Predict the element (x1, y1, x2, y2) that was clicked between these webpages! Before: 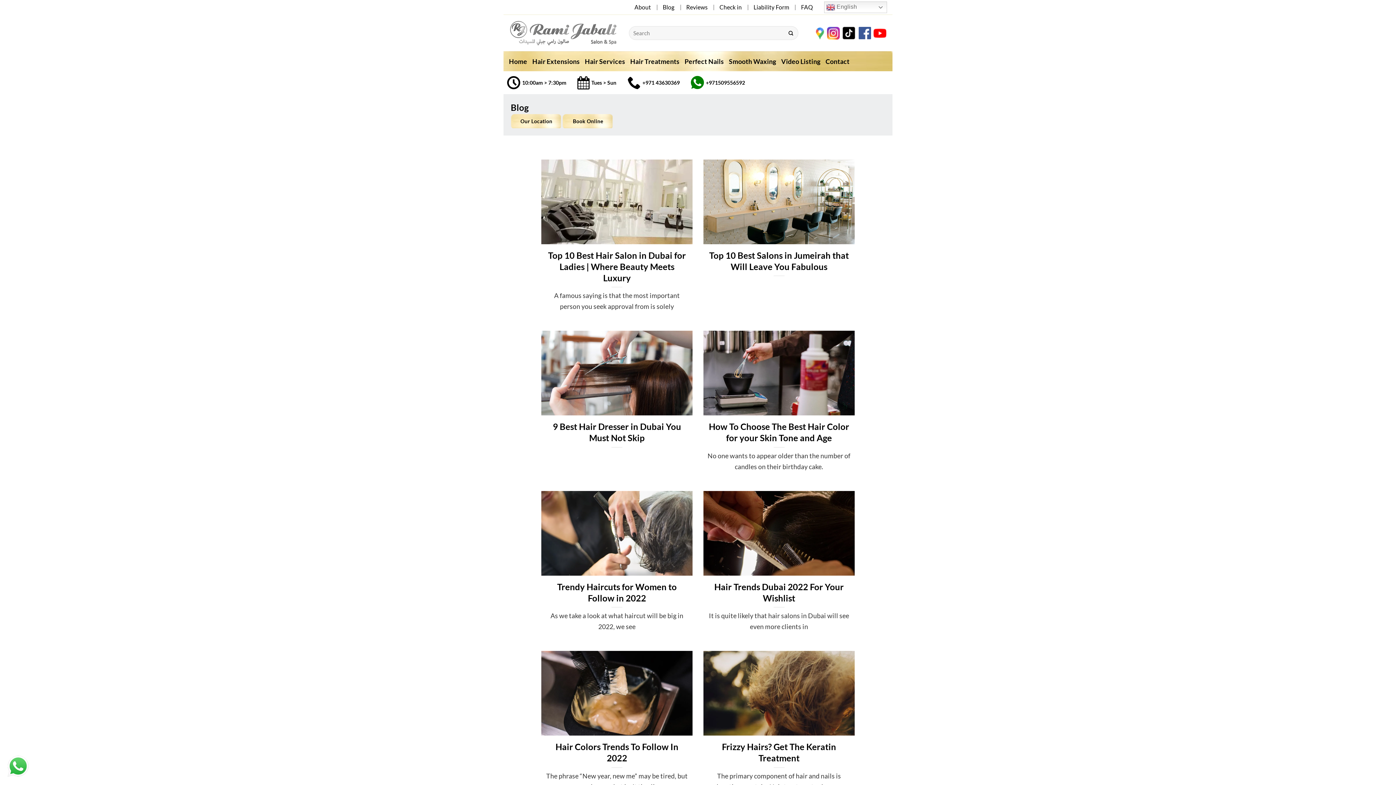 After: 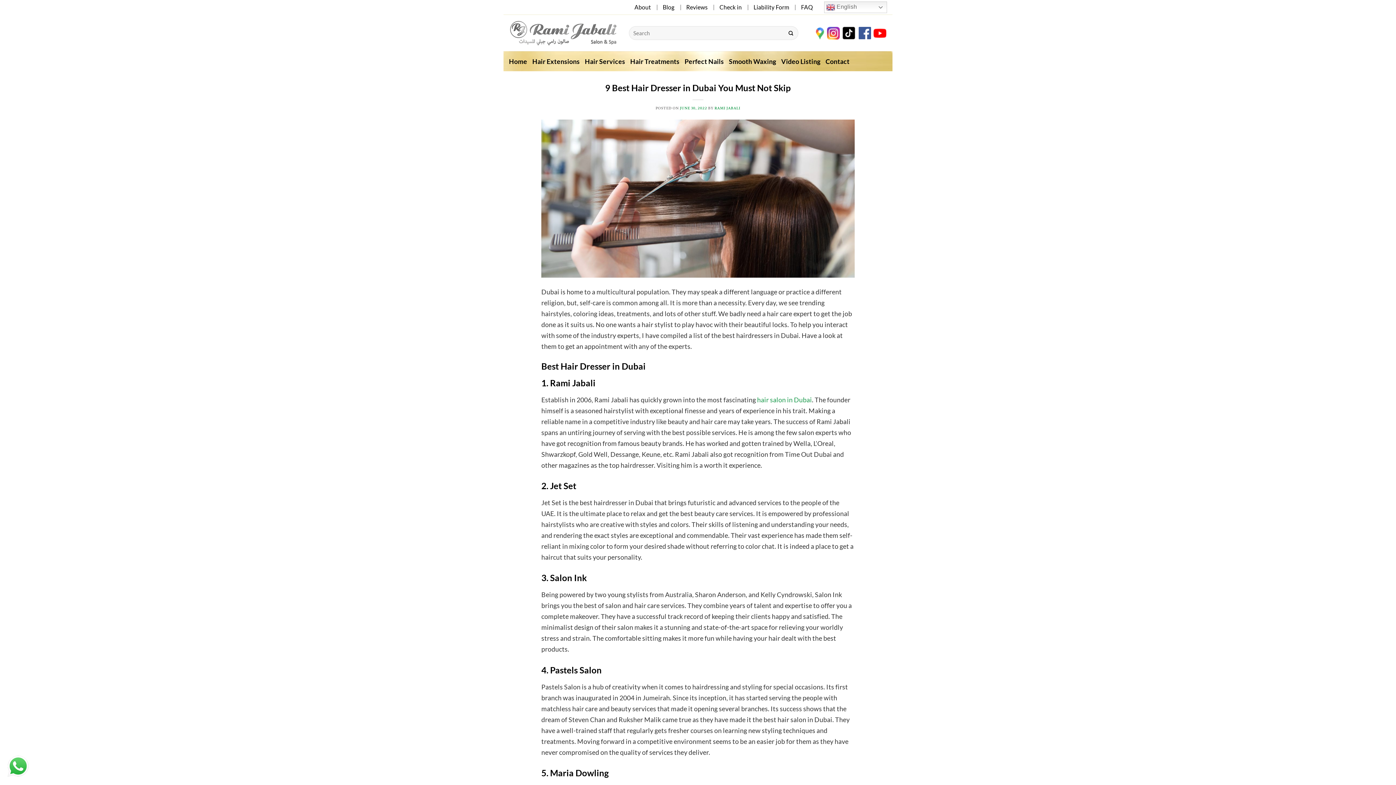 Action: label: 9 Best Hair Dresser in Dubai You Must Not Skip bbox: (545, 421, 689, 443)